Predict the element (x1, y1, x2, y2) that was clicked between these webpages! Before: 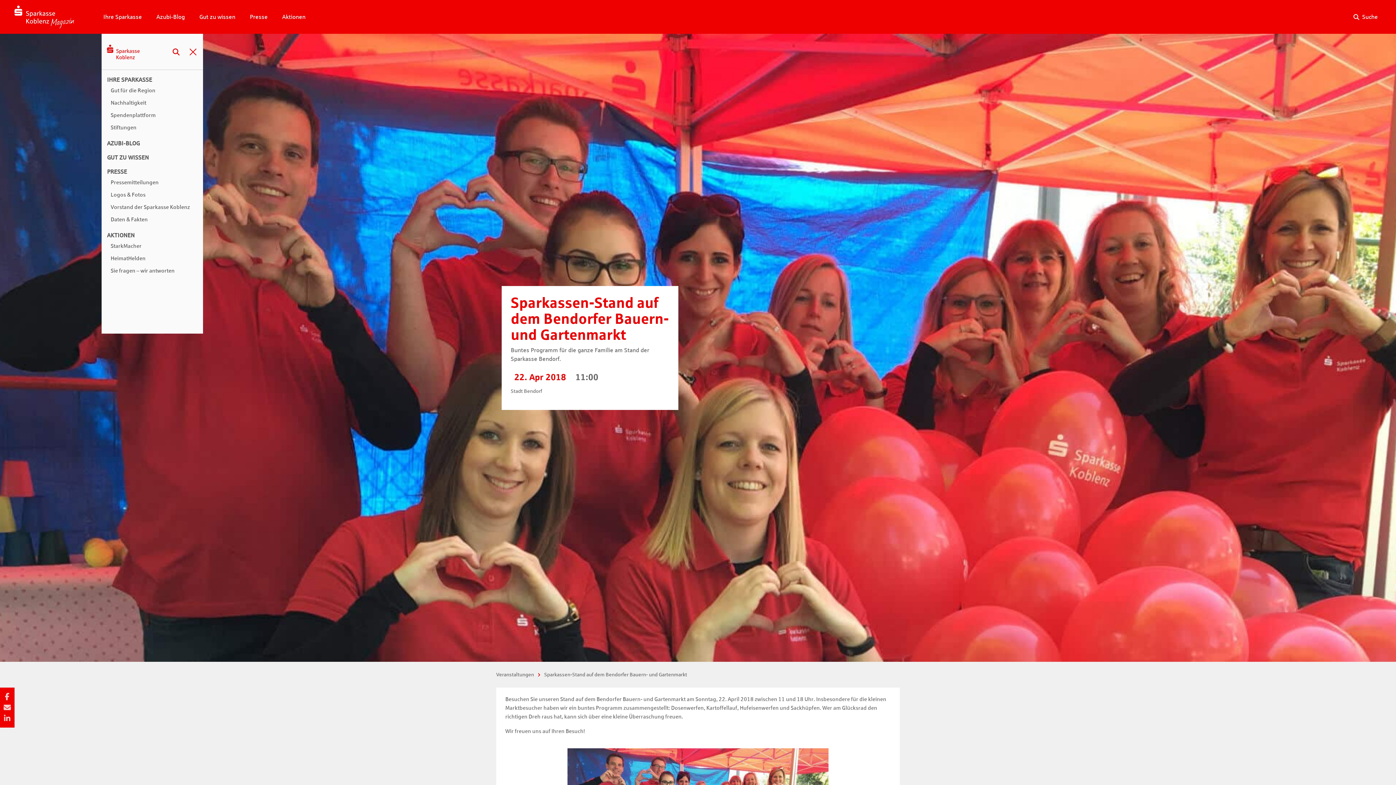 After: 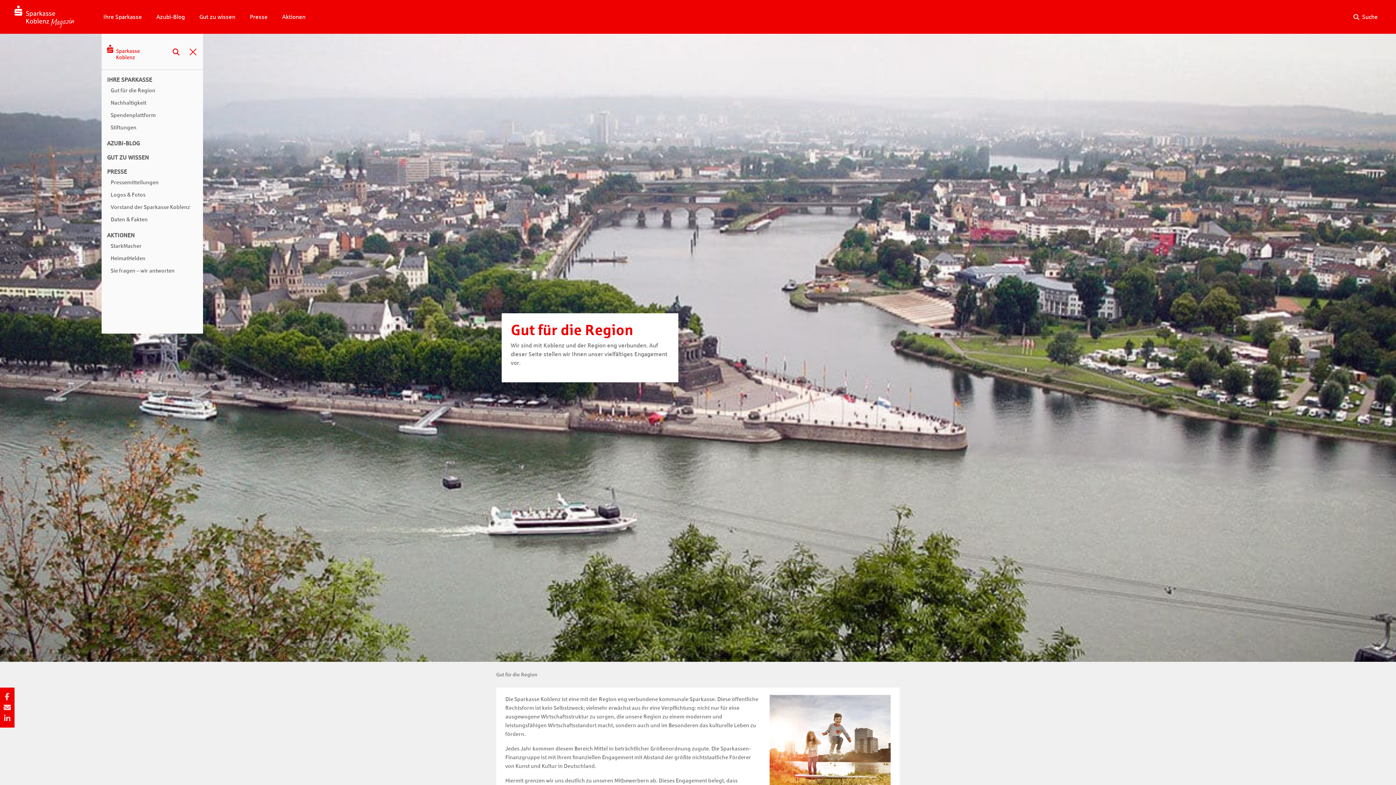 Action: bbox: (110, 87, 155, 93) label: Gut für die Region